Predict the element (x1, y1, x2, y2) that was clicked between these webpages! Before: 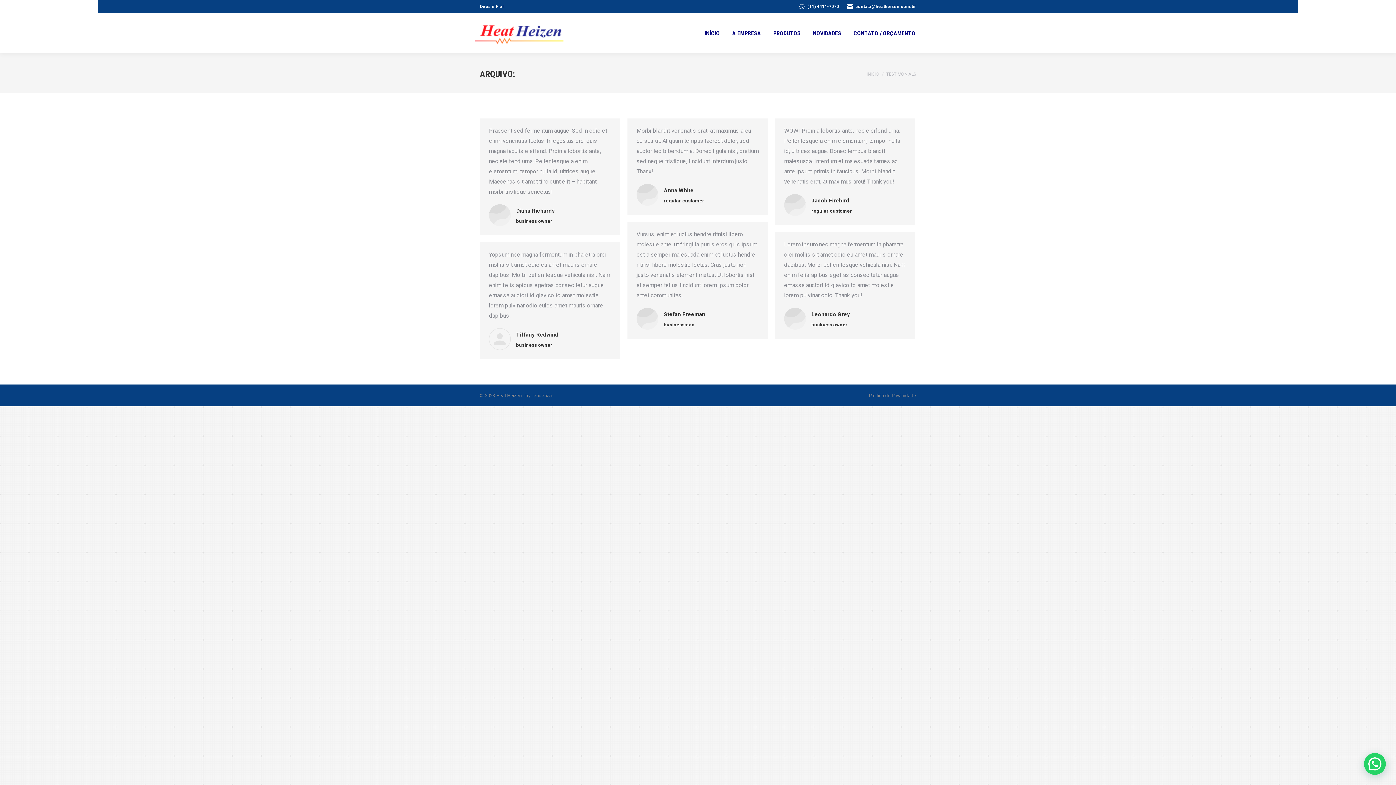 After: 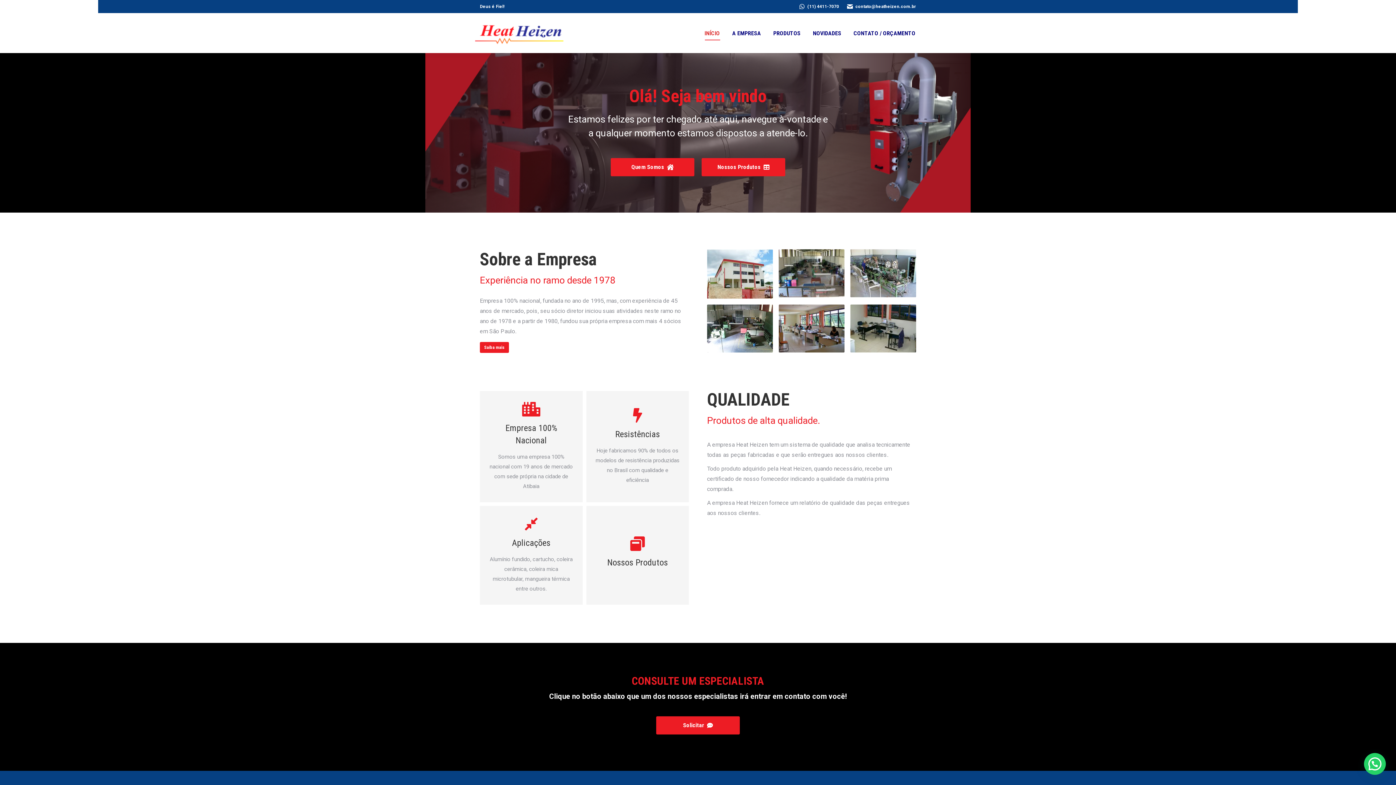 Action: label: INÍCIO bbox: (866, 71, 879, 76)